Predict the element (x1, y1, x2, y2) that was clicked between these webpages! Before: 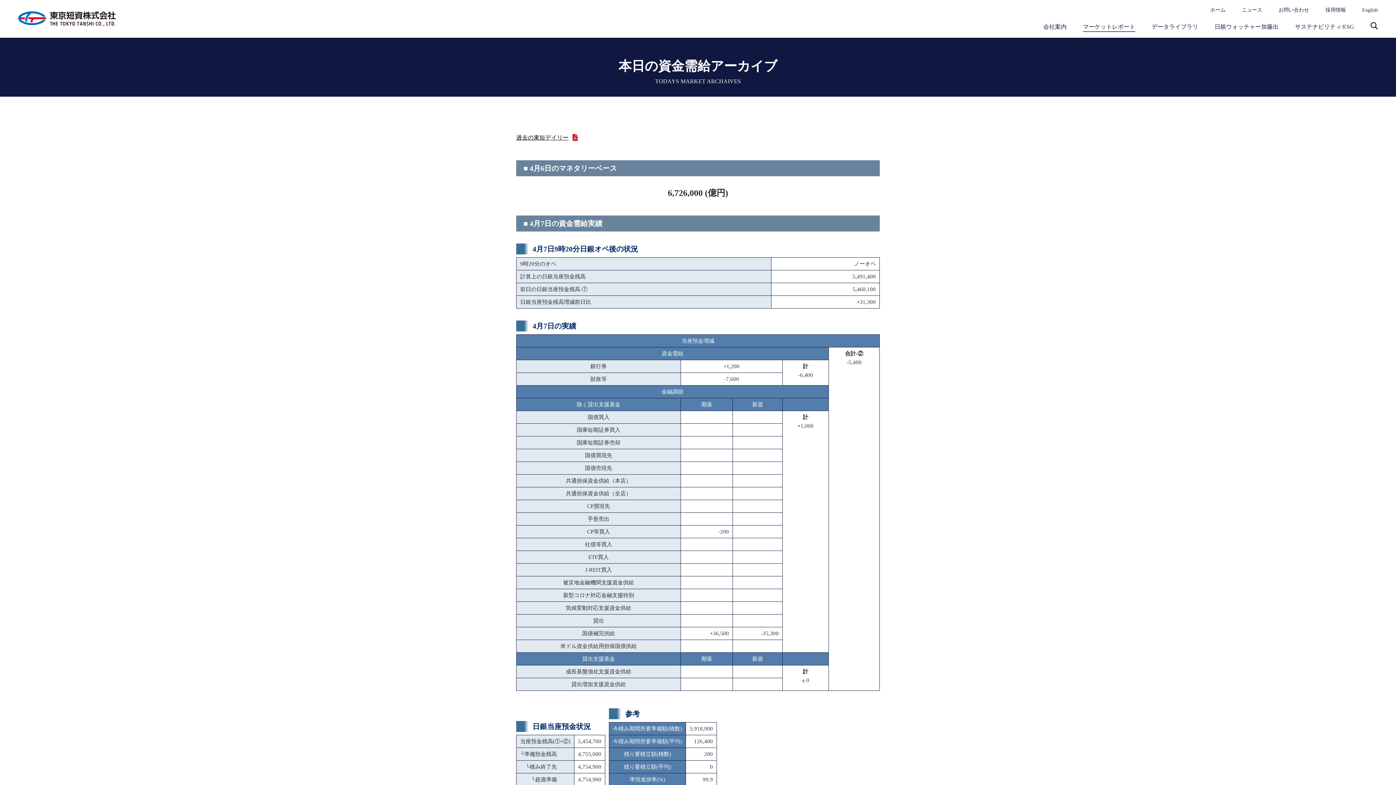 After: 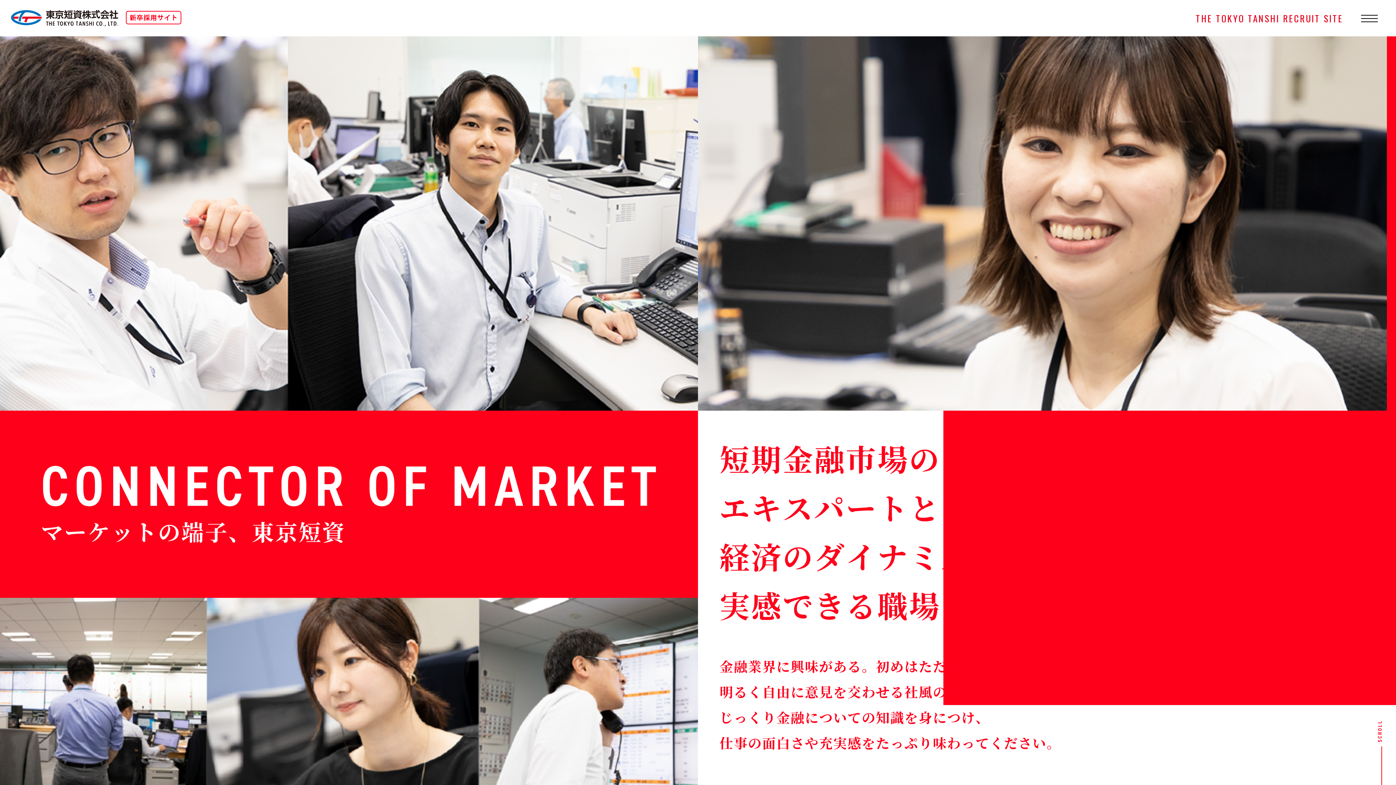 Action: label: 採用情報 bbox: (1325, 6, 1346, 14)